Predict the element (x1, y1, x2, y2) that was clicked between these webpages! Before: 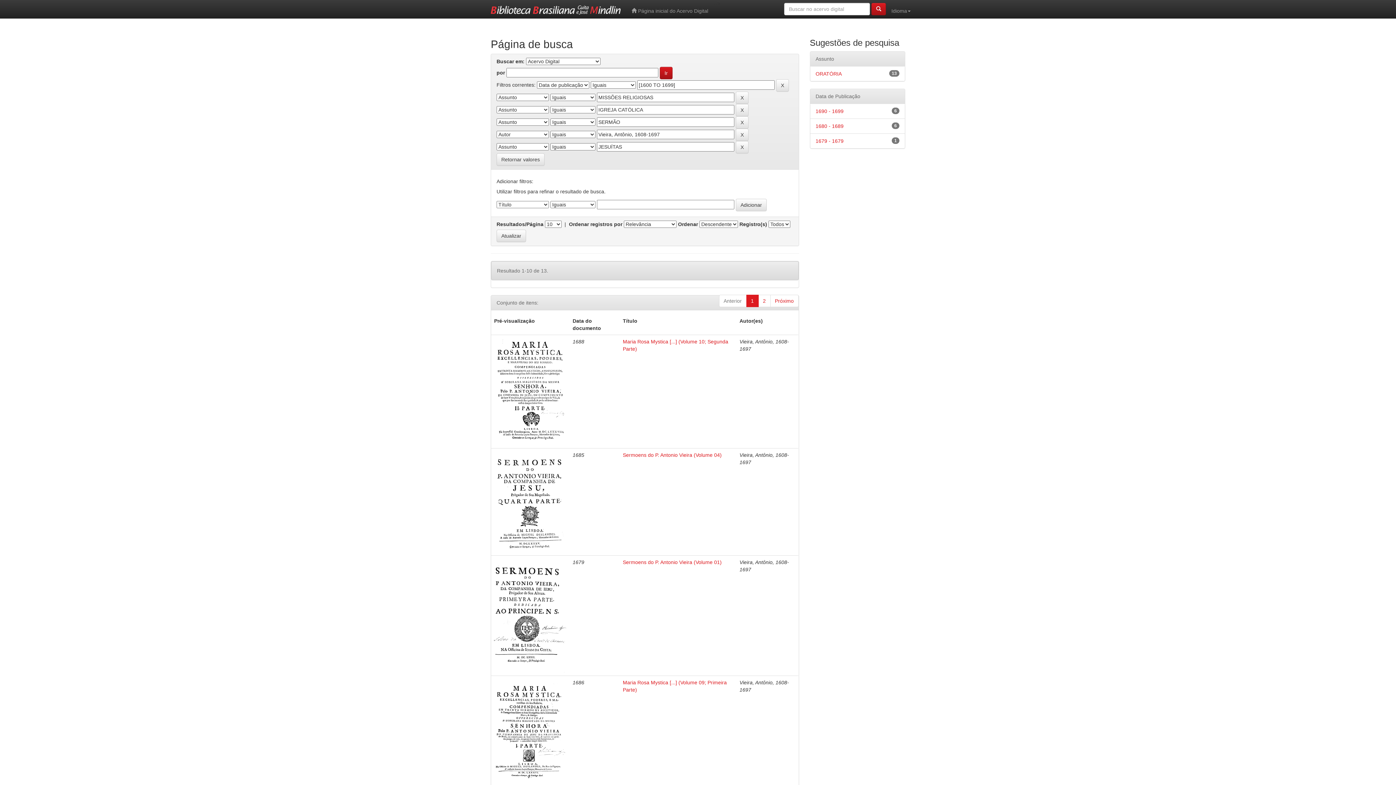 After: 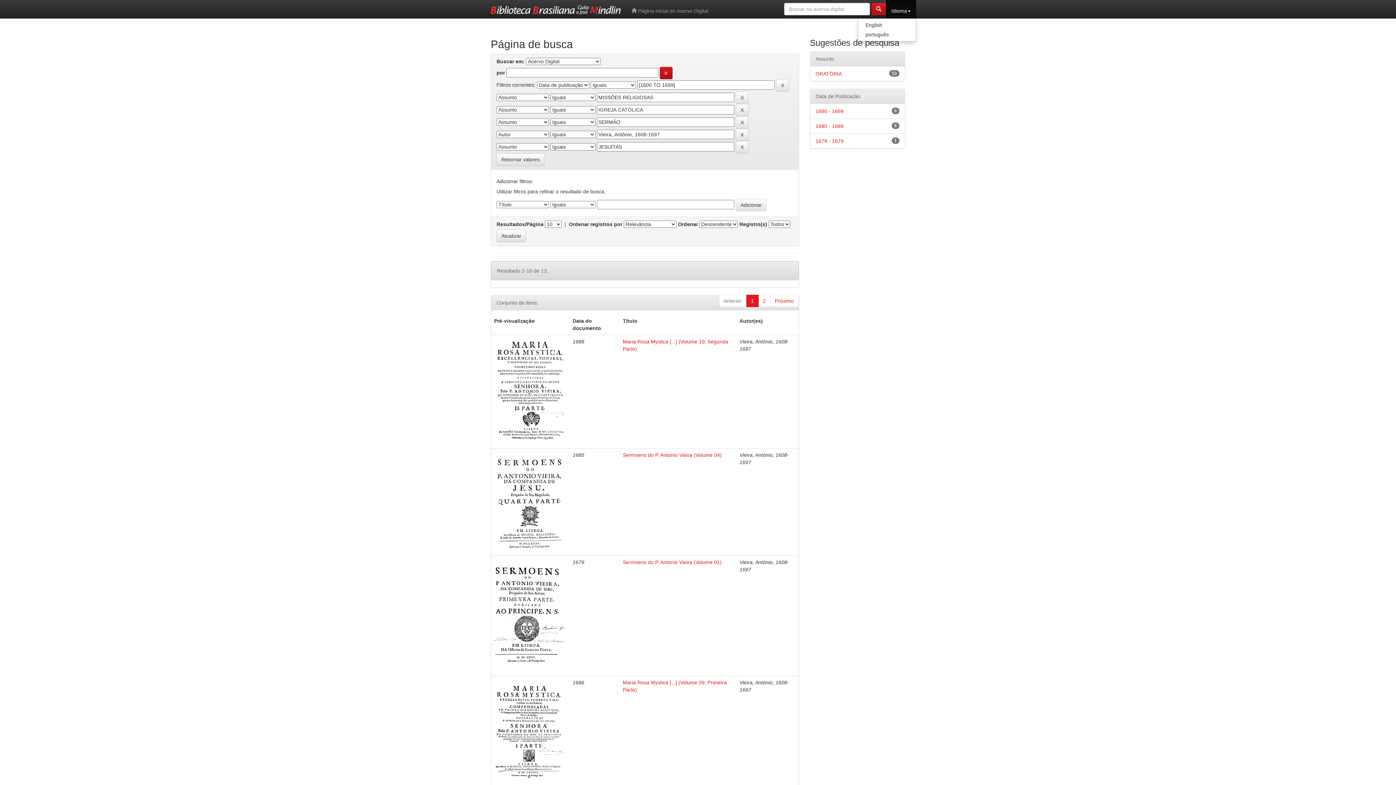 Action: bbox: (886, 0, 916, 18) label: Idioma